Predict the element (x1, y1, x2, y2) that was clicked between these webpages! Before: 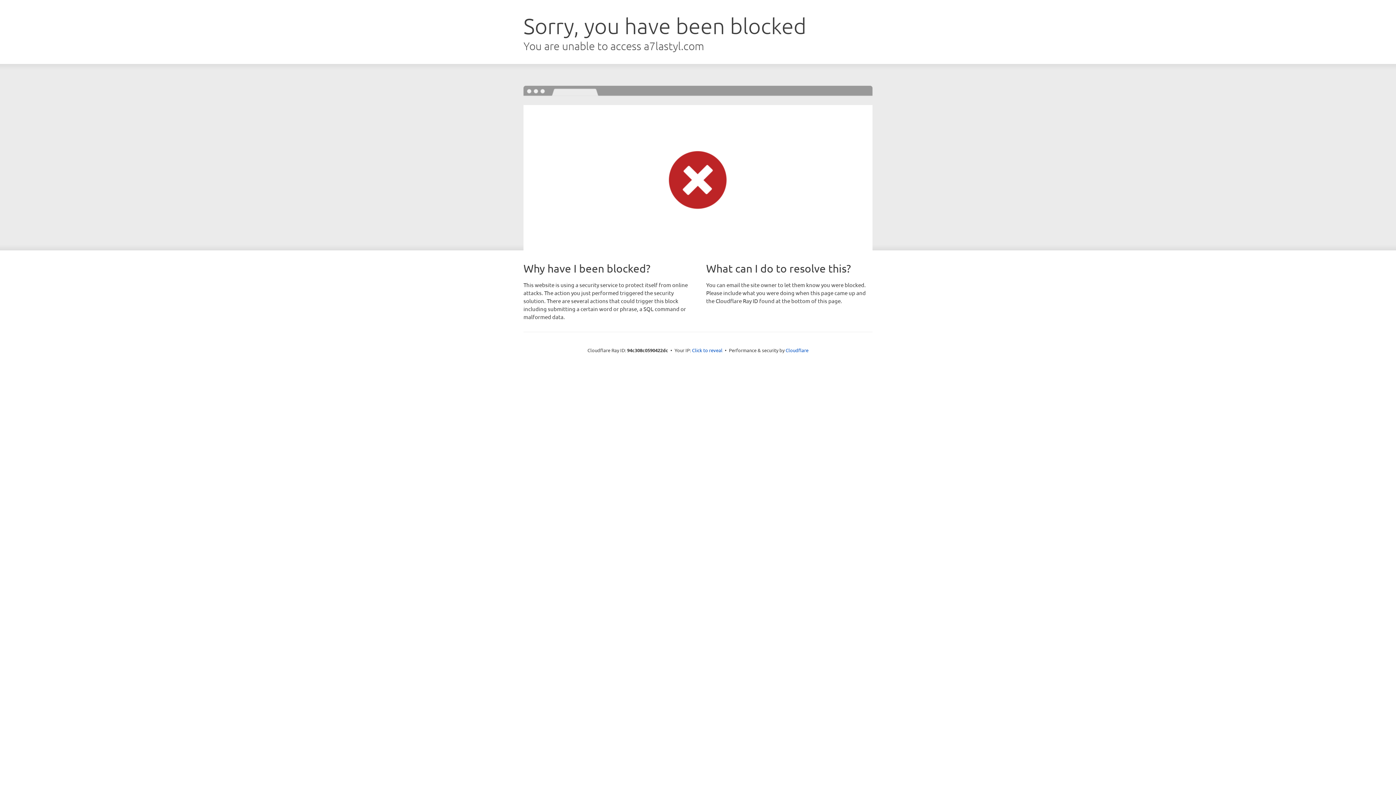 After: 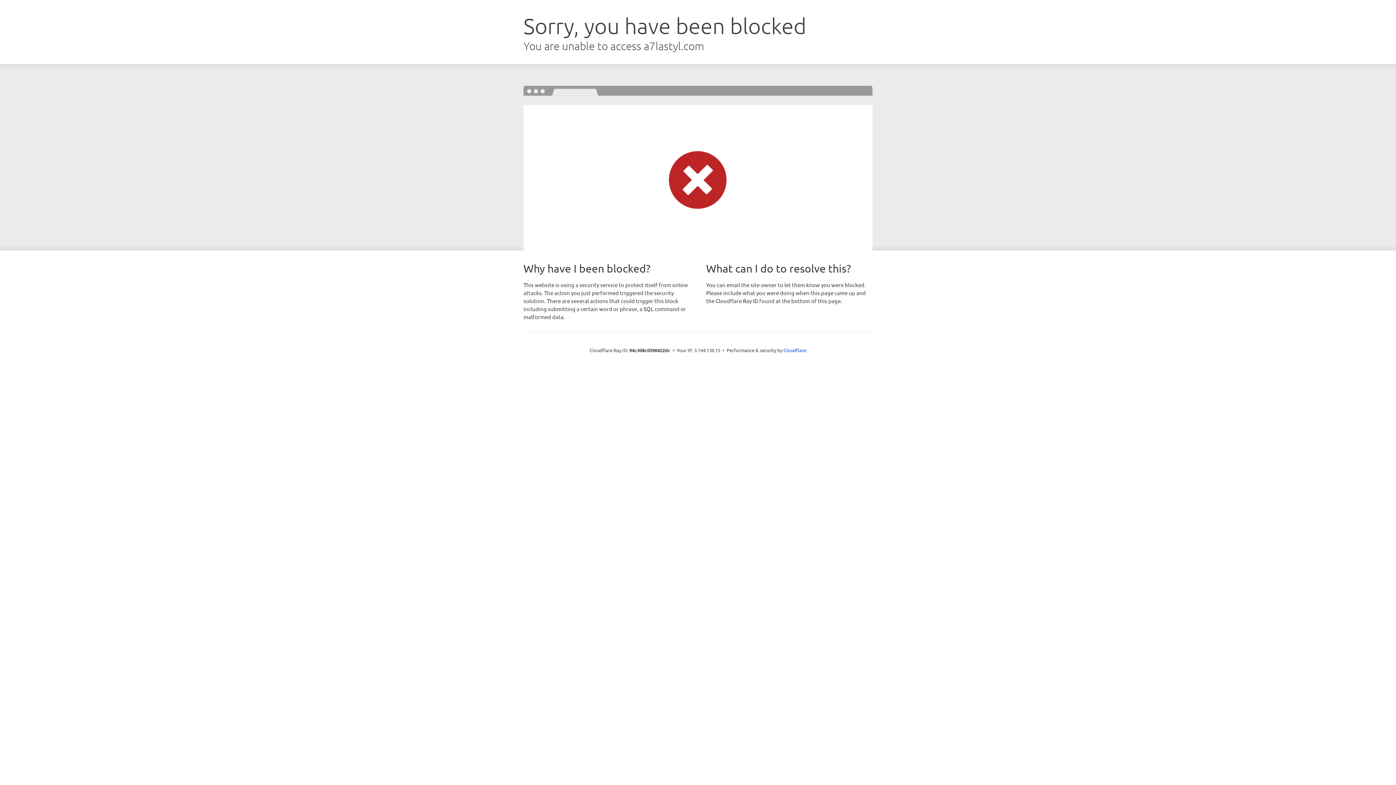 Action: bbox: (692, 346, 722, 353) label: Click to reveal